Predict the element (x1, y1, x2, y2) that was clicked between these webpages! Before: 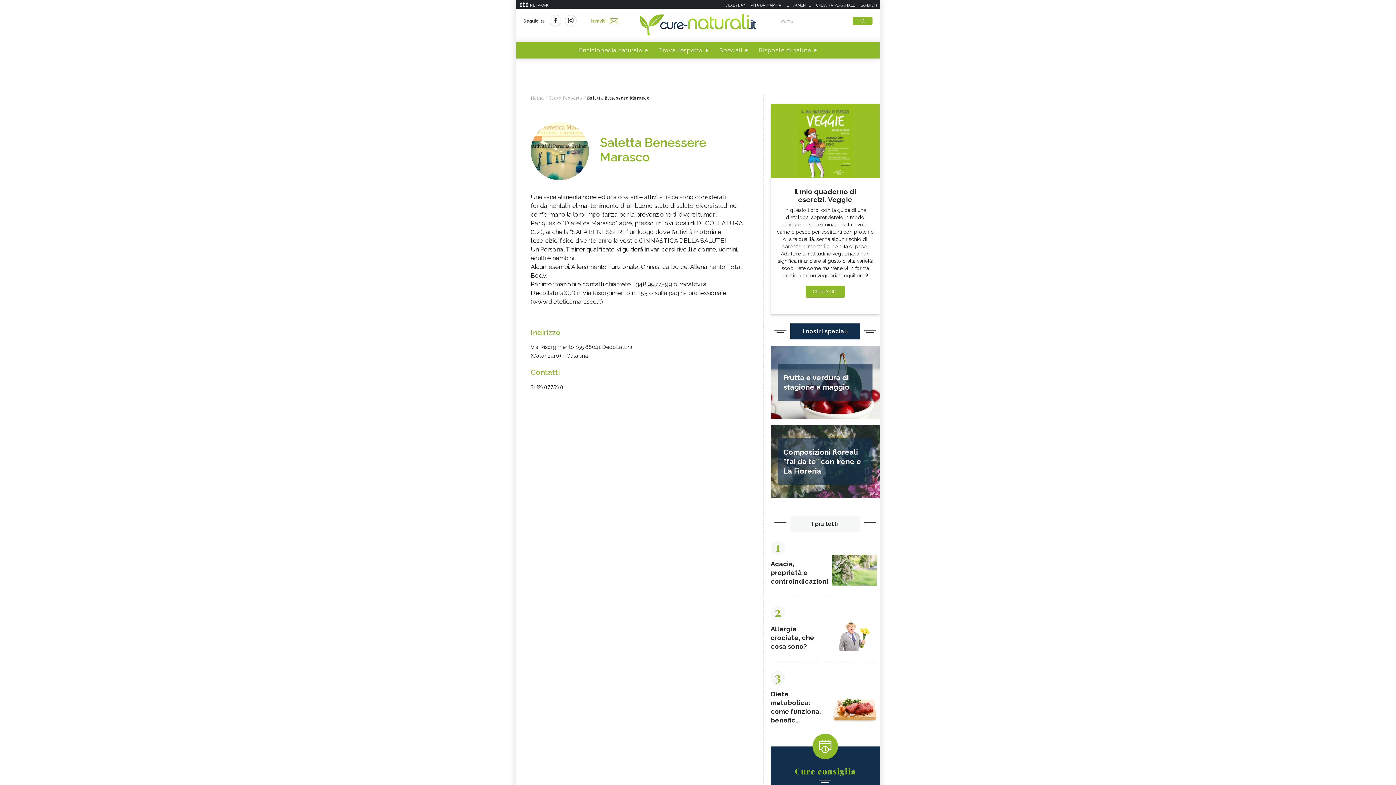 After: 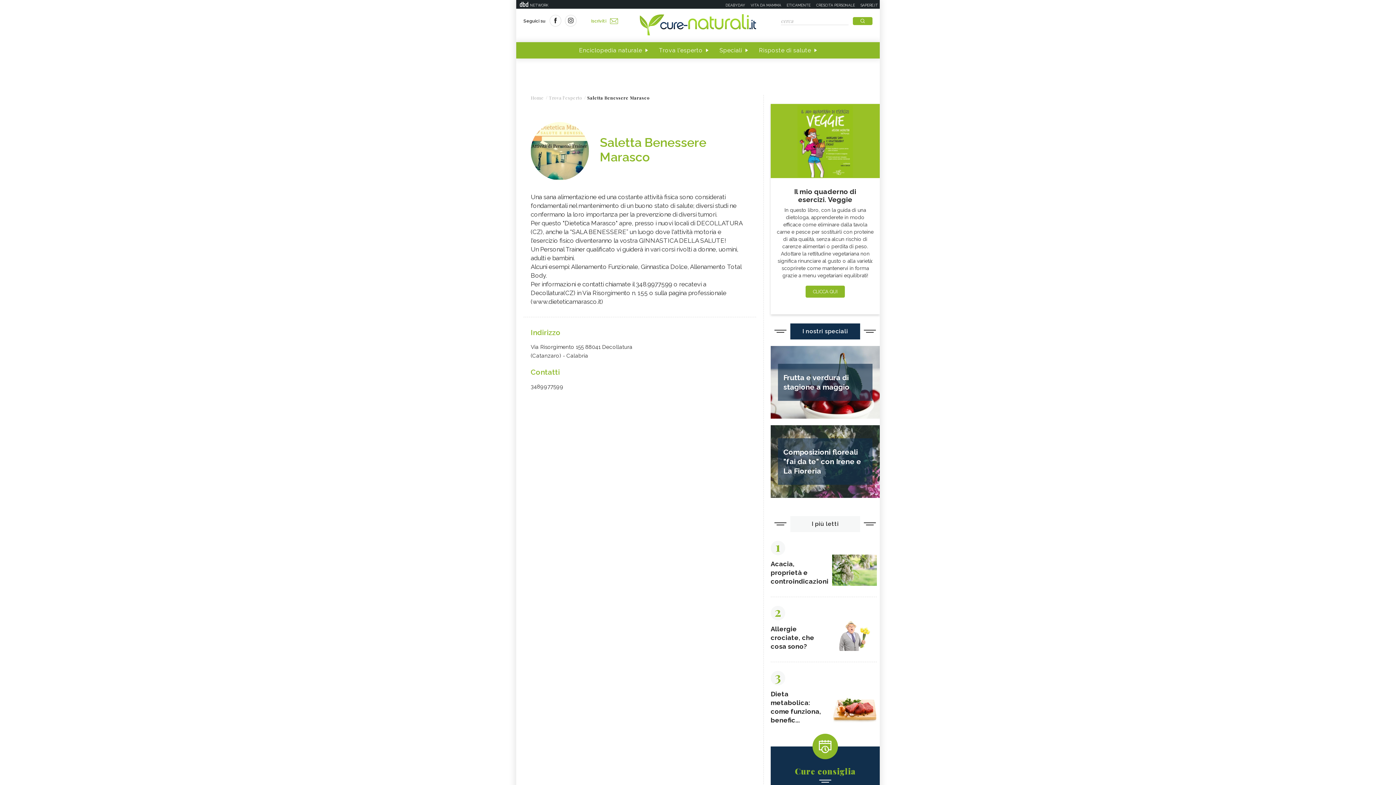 Action: label: DEABYDAY bbox: (725, 2, 745, 8)